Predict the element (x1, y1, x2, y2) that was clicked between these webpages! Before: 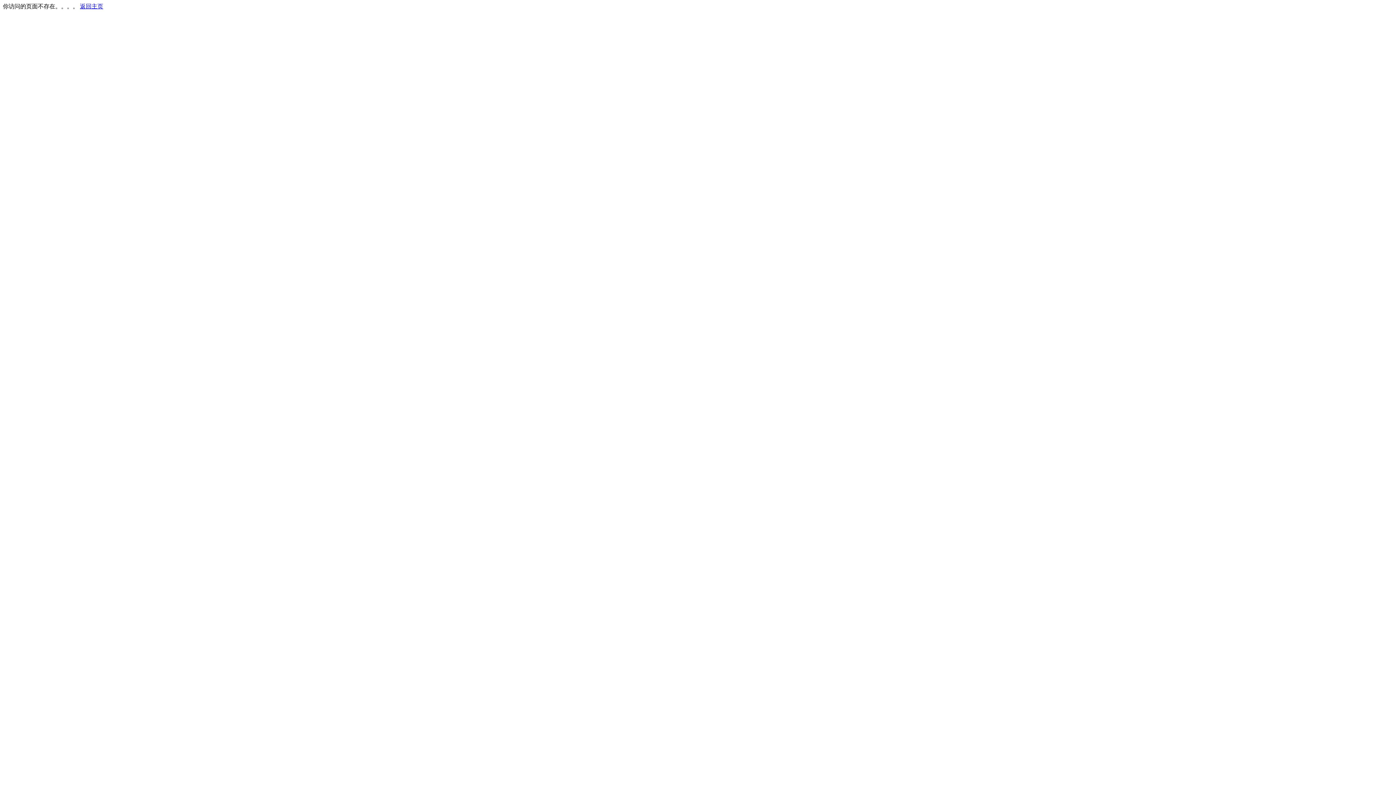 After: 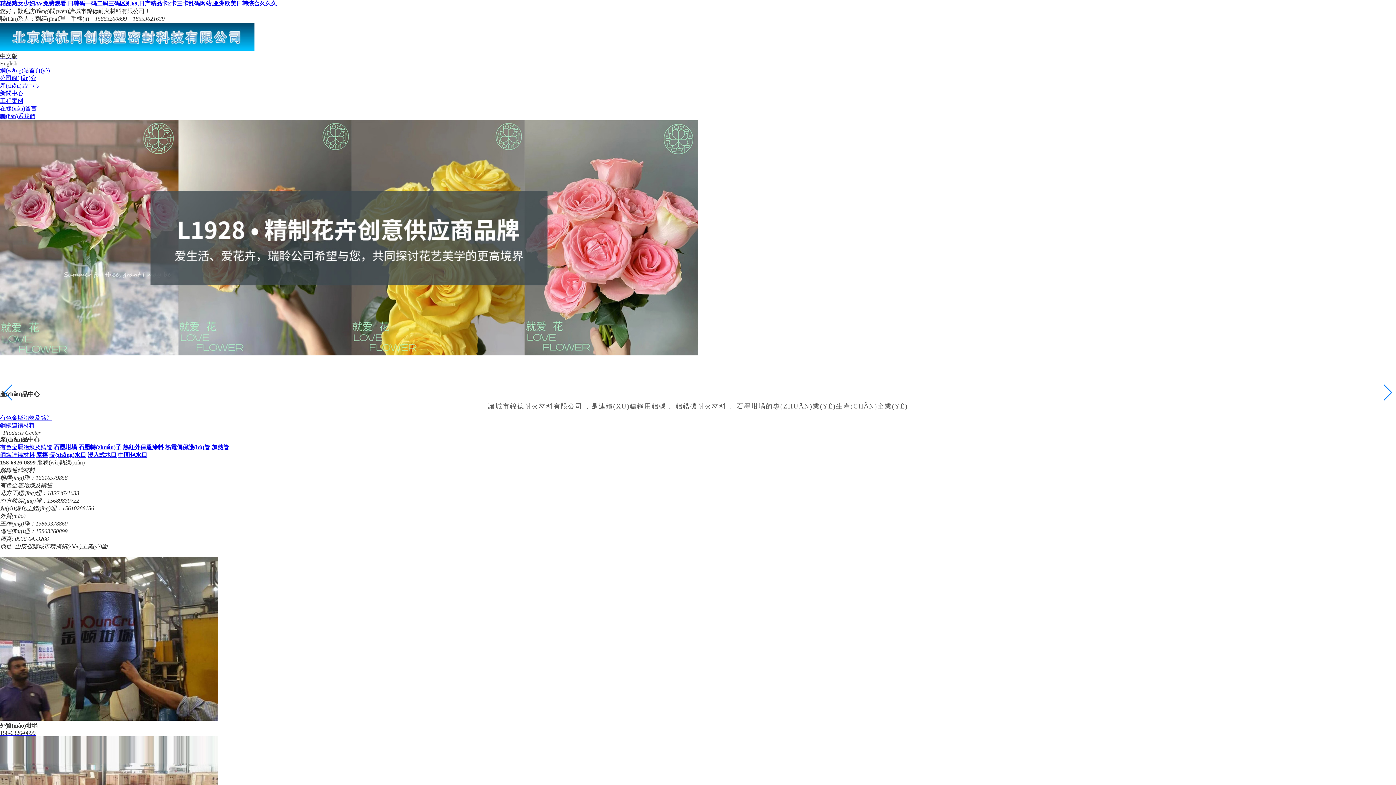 Action: label: 返回主页 bbox: (80, 3, 103, 9)